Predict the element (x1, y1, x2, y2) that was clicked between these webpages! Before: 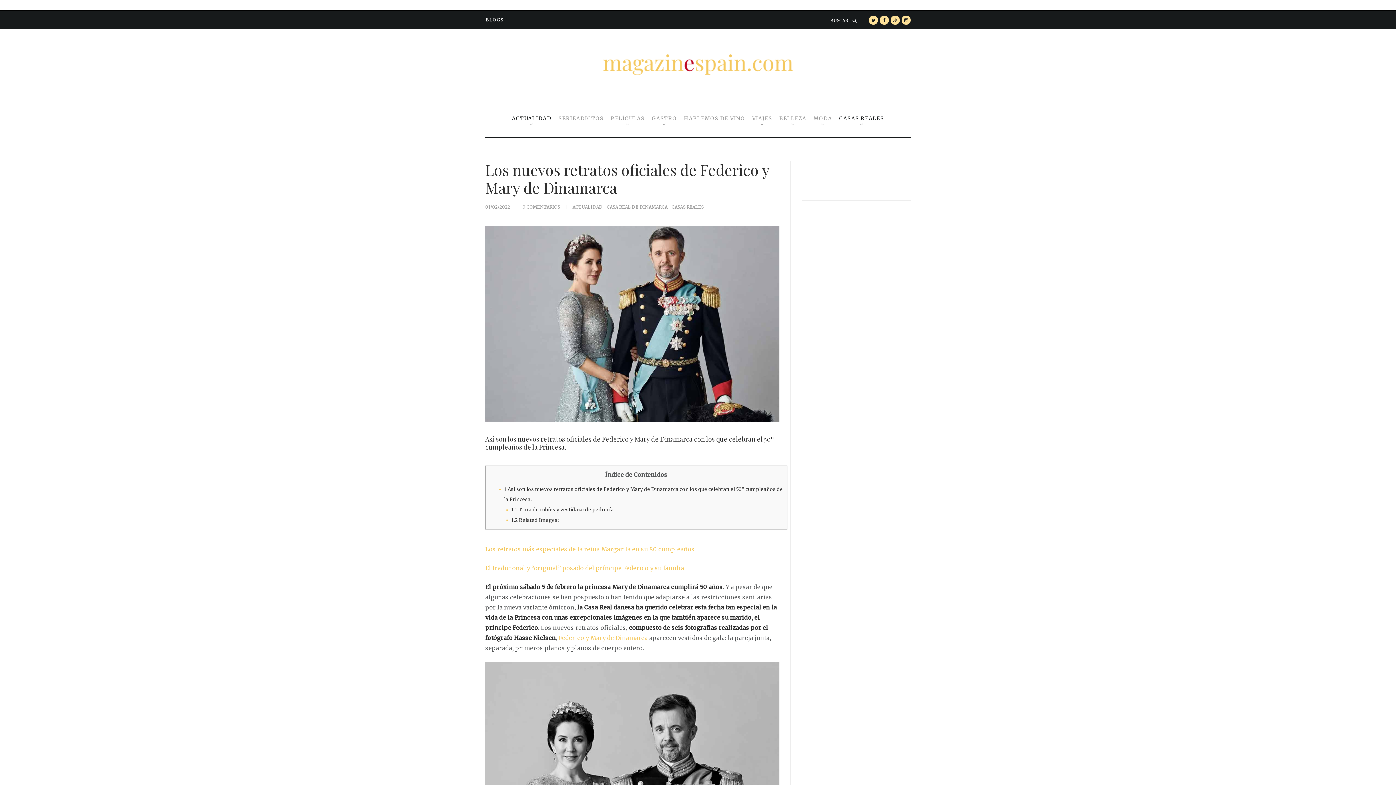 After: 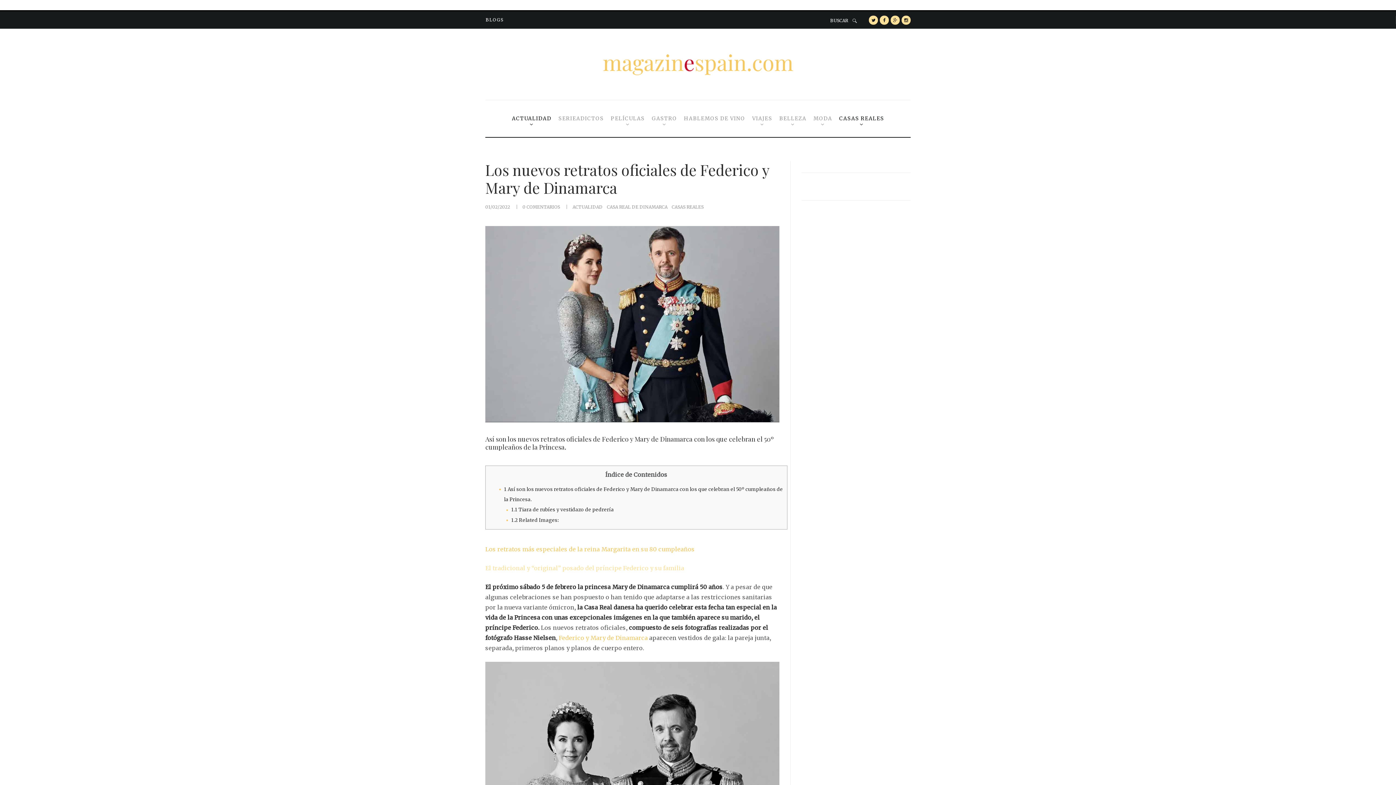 Action: bbox: (485, 564, 684, 571) label: El tradicional y “original” posado del príncipe Federico y su familia